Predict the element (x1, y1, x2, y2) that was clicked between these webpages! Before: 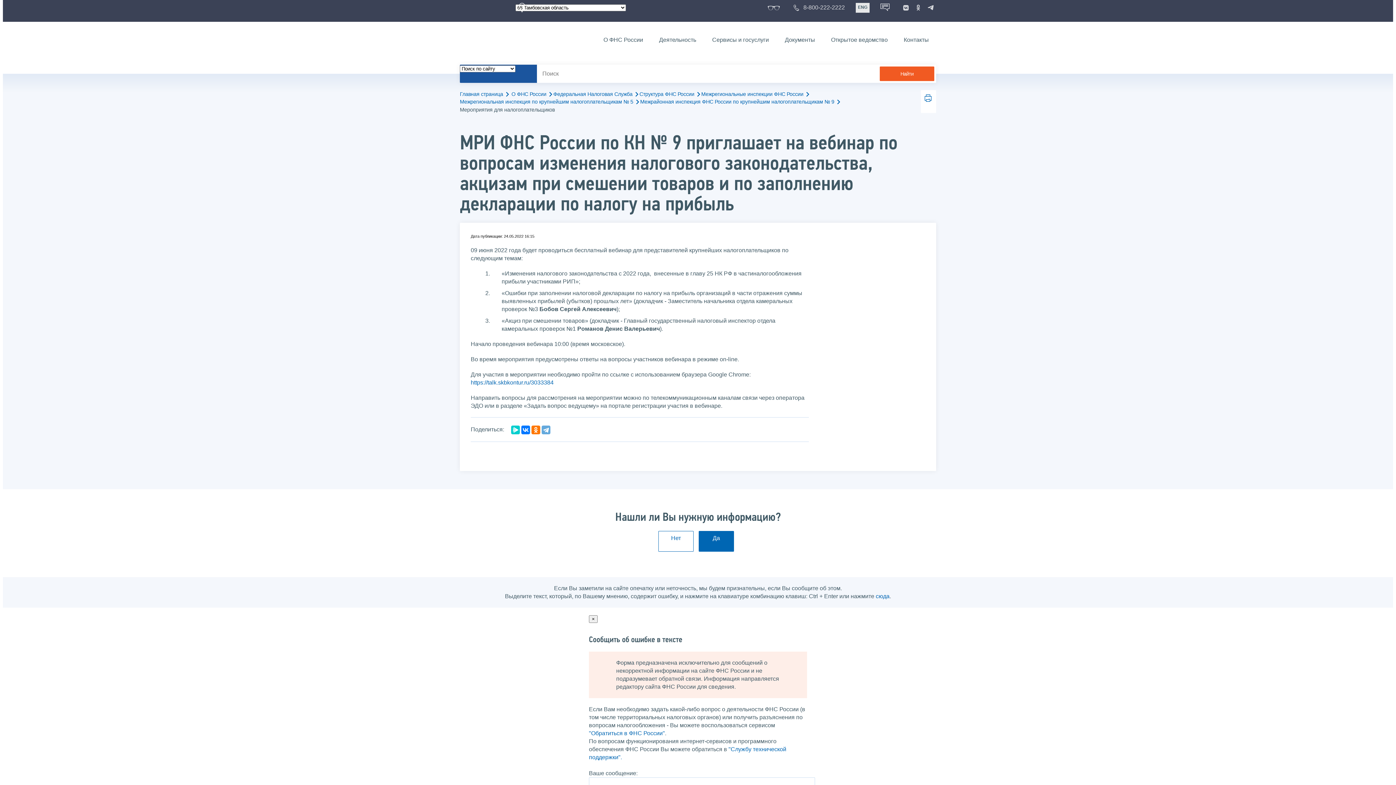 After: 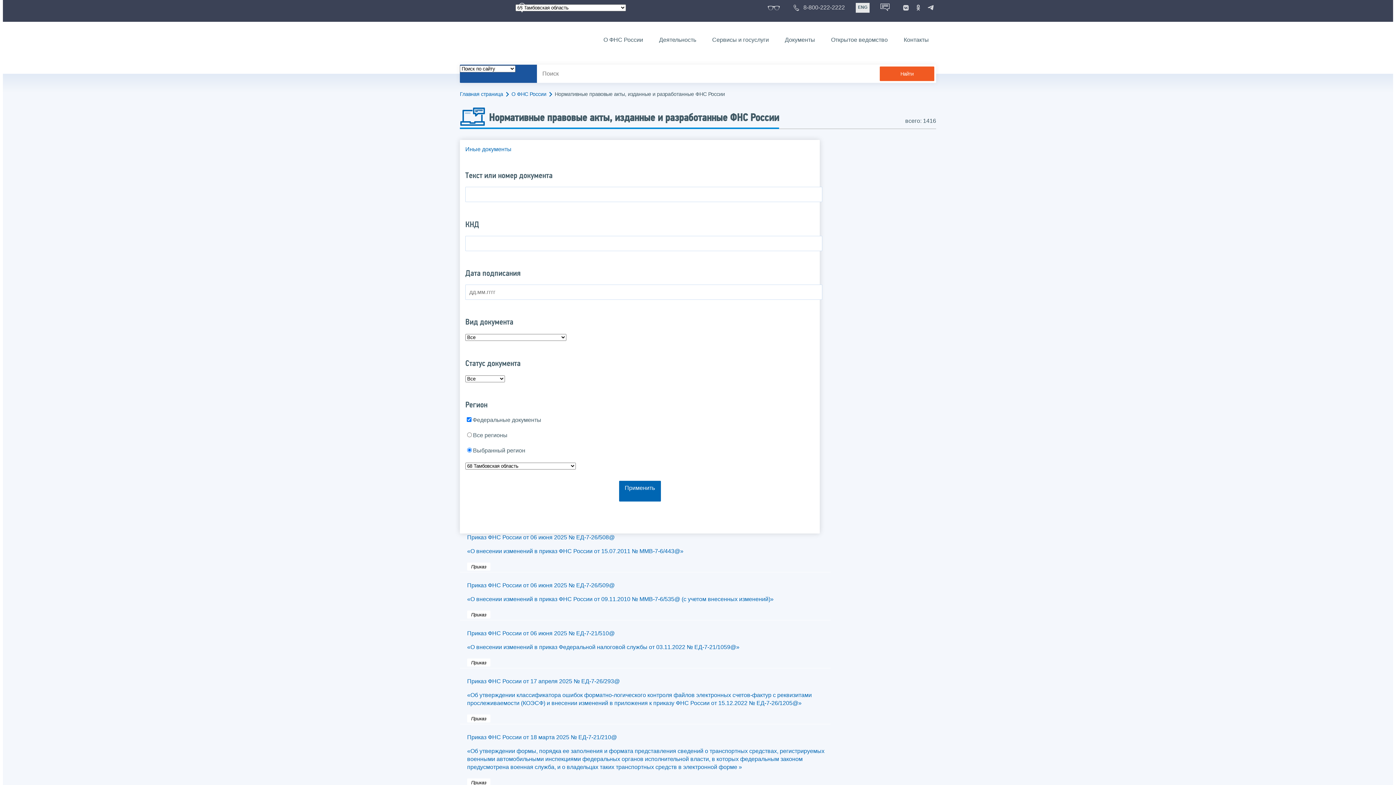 Action: label: Документы bbox: (777, 34, 822, 45)